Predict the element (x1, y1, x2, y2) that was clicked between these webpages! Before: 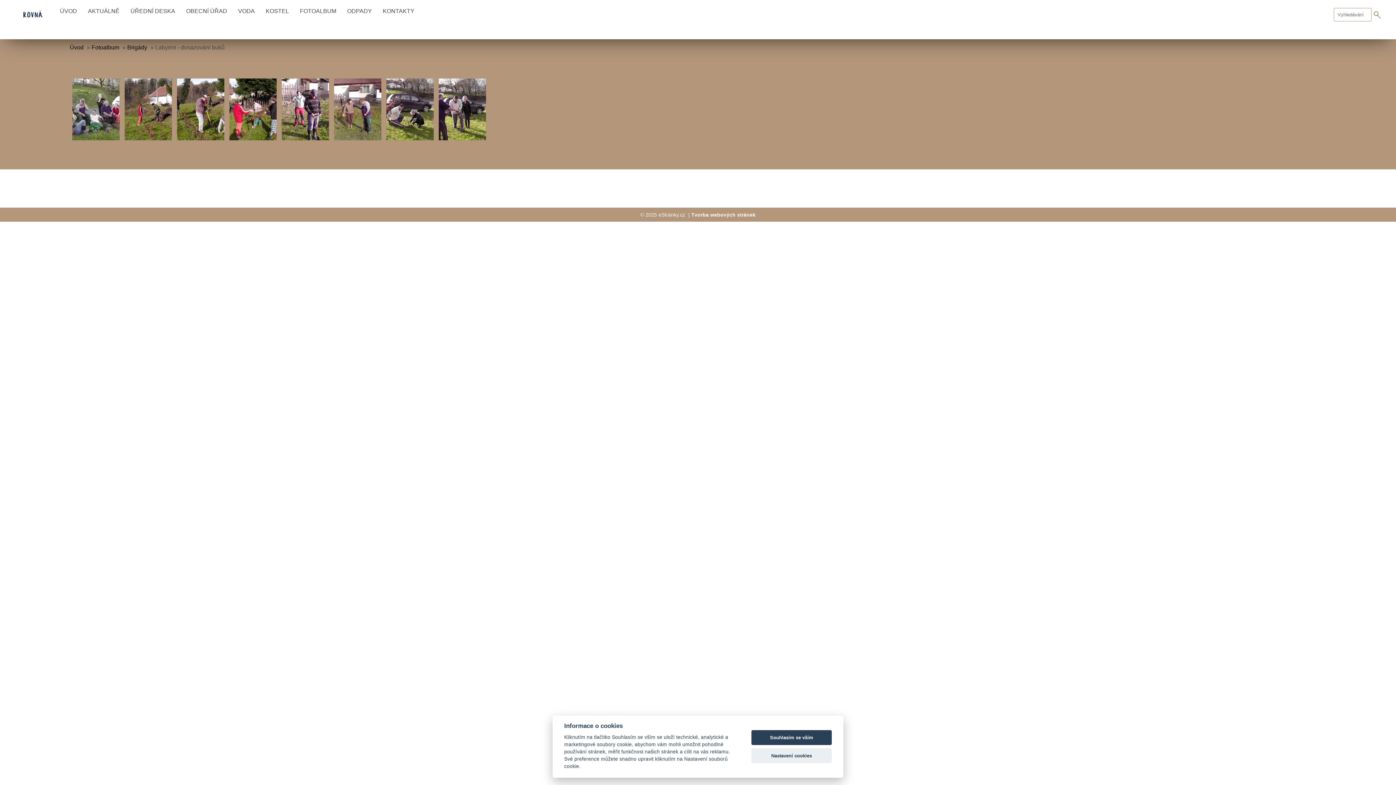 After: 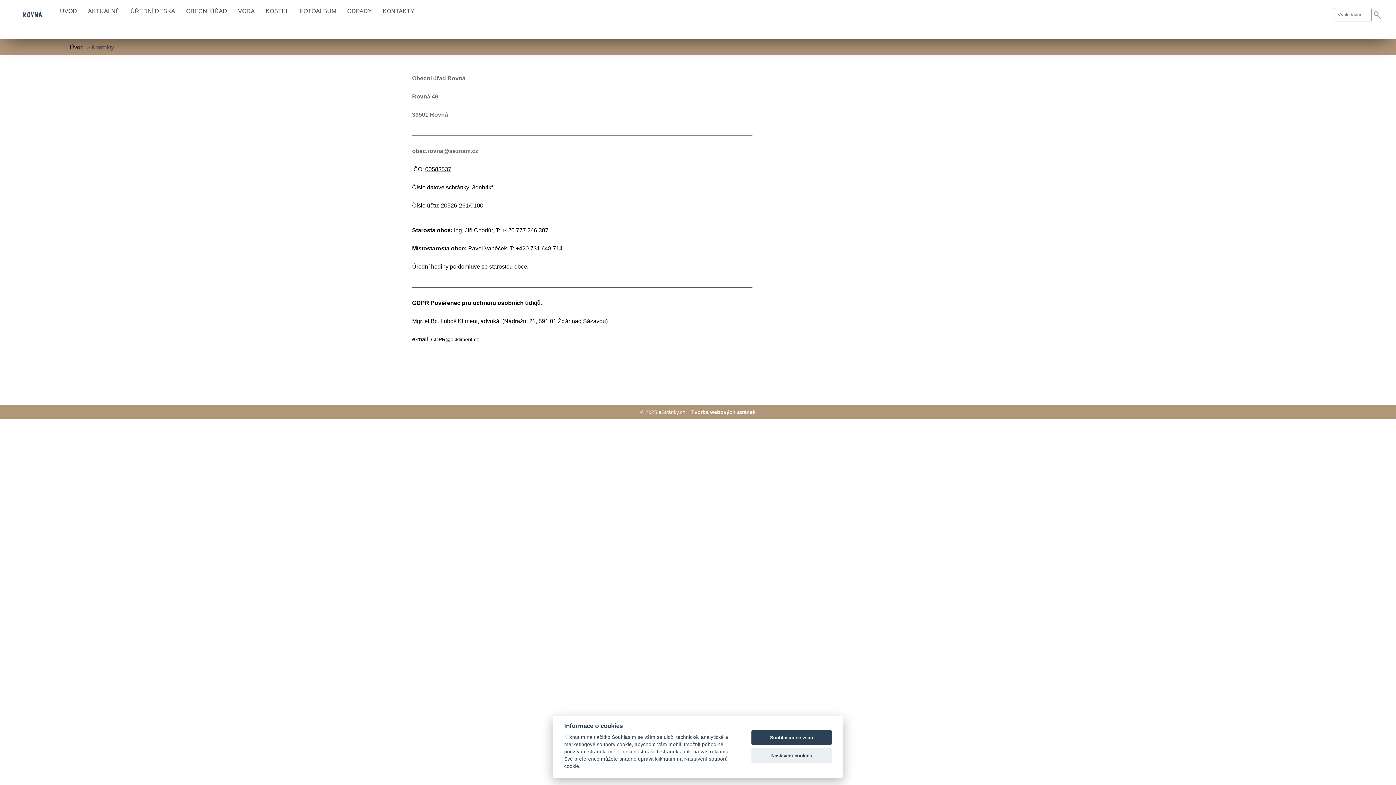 Action: bbox: (379, 5, 418, 17) label: KONTAKTY